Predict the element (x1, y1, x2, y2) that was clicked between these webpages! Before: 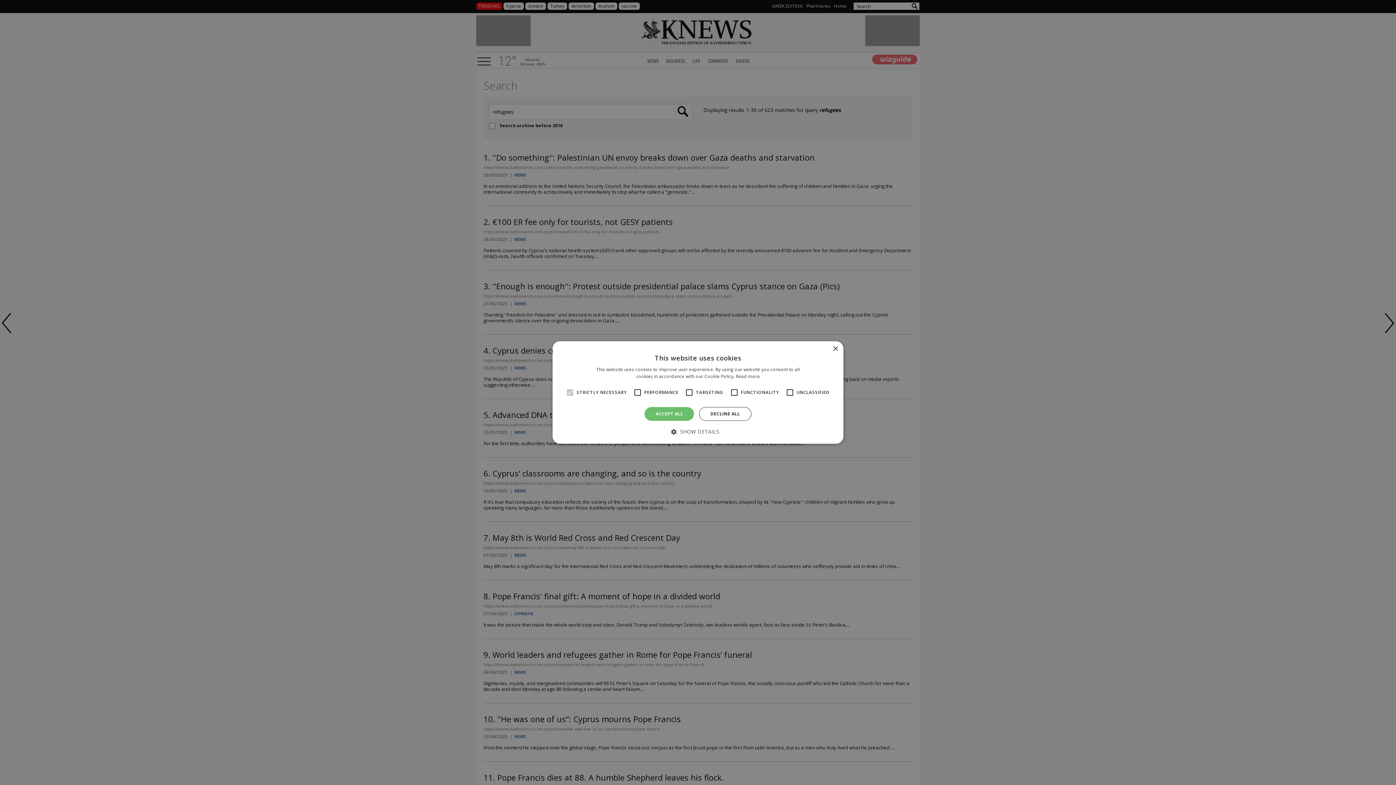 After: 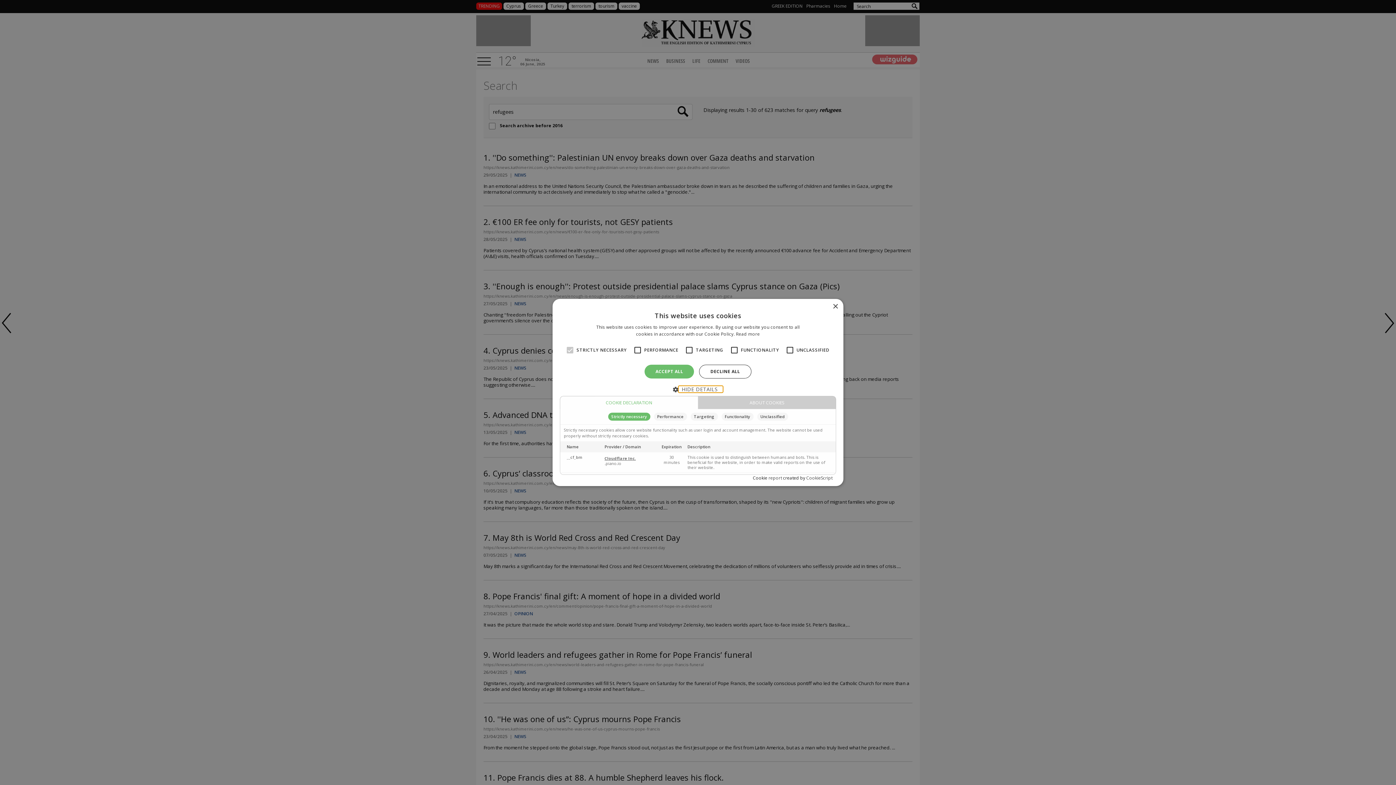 Action: label:  SHOW DETAILS bbox: (676, 428, 719, 434)